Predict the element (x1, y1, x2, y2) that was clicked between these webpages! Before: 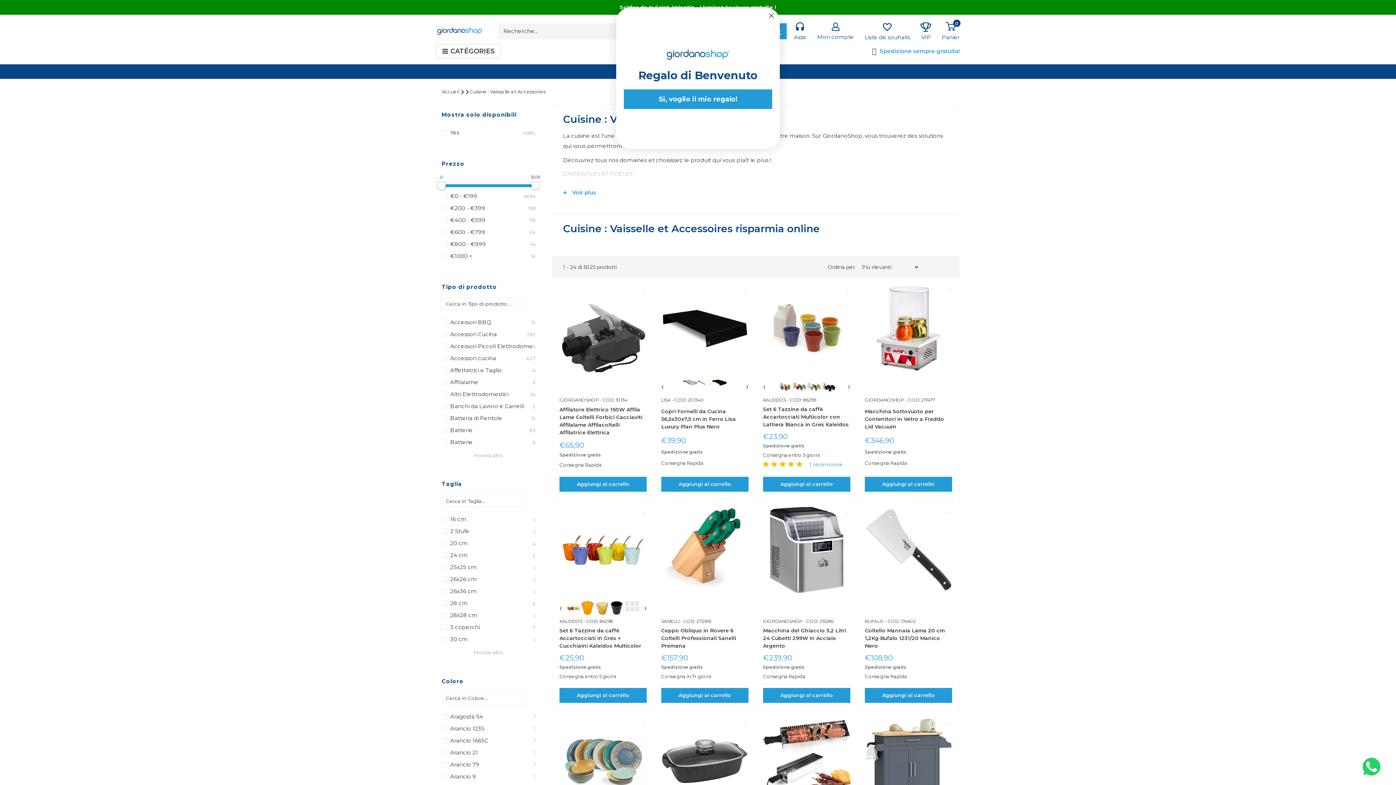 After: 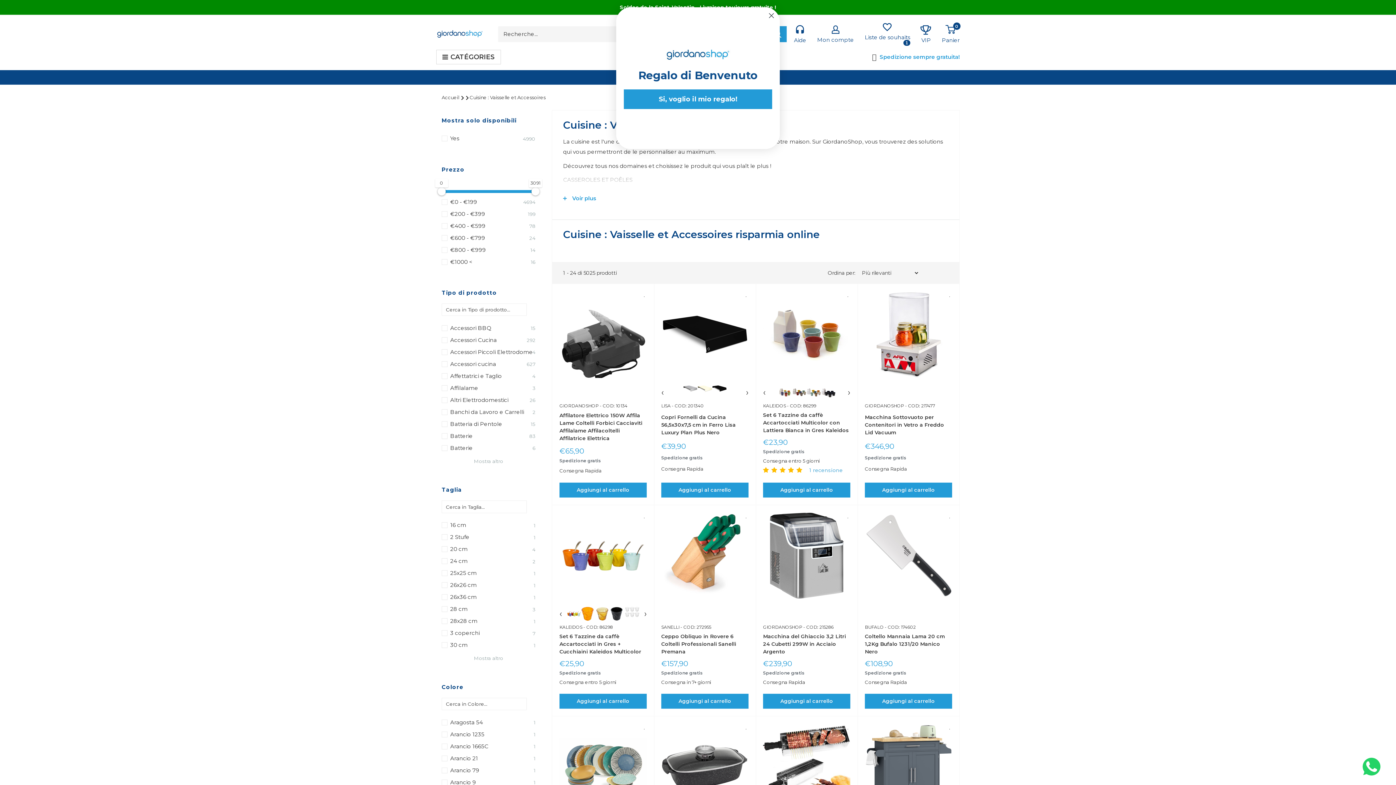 Action: label: Add to Wishlist bbox: (949, 285, 950, 293)